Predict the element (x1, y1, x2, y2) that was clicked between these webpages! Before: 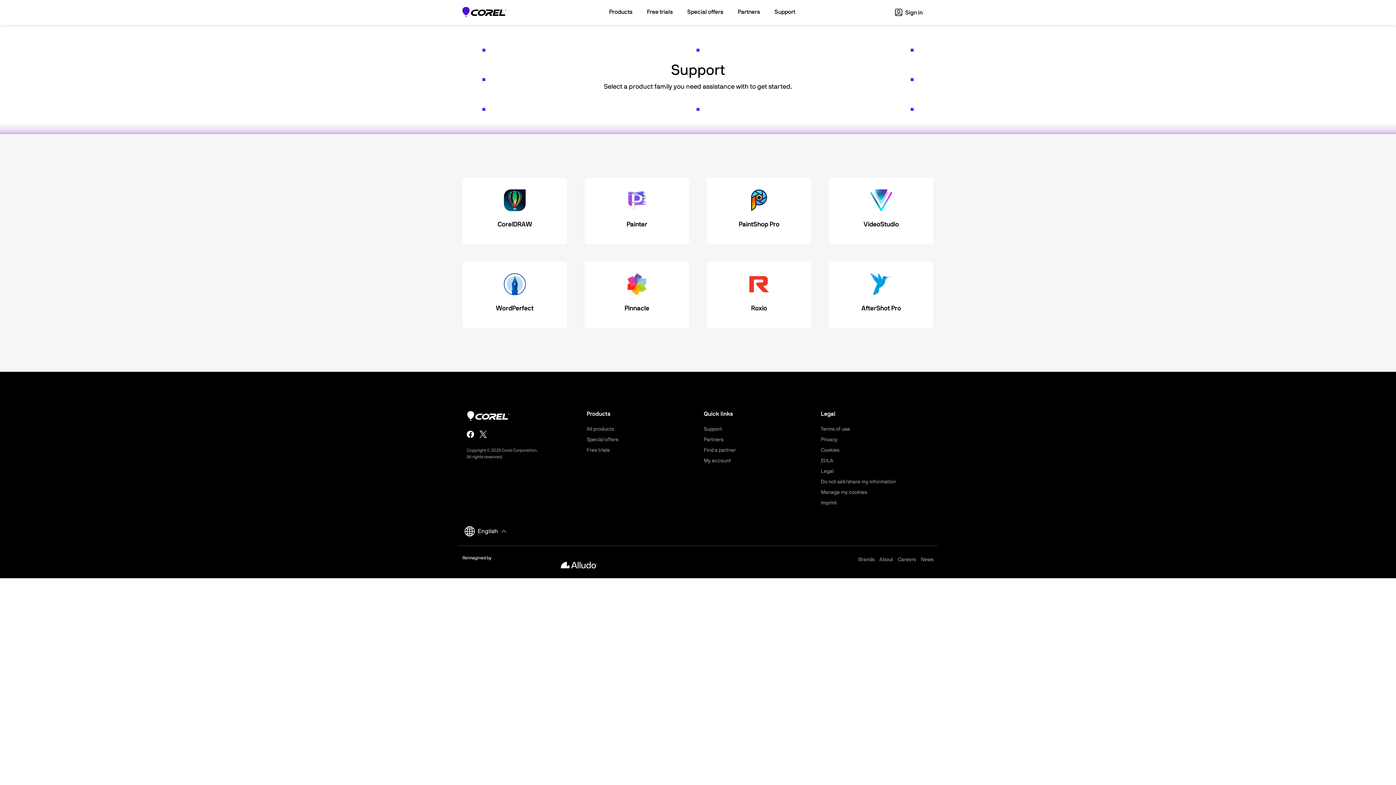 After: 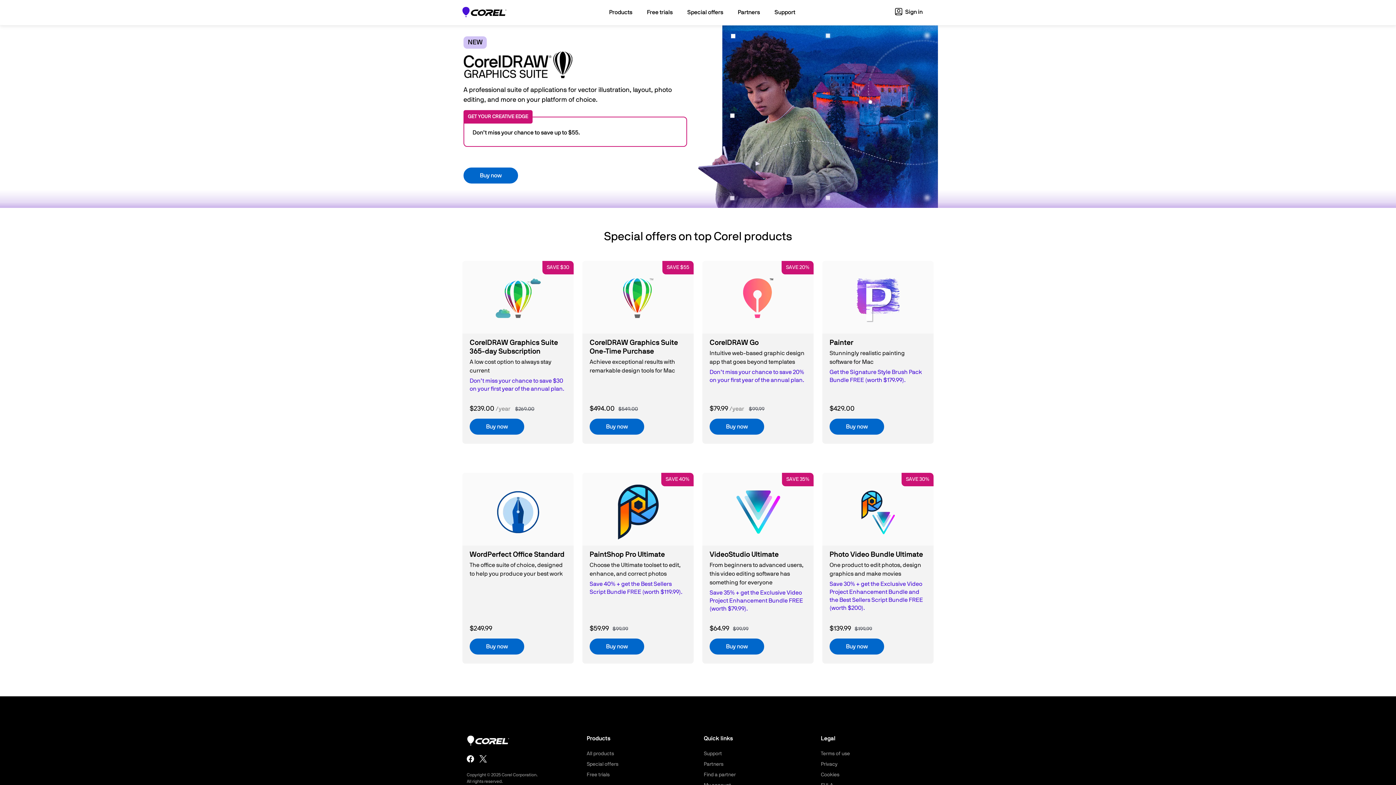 Action: bbox: (586, 437, 618, 442) label: Special offers